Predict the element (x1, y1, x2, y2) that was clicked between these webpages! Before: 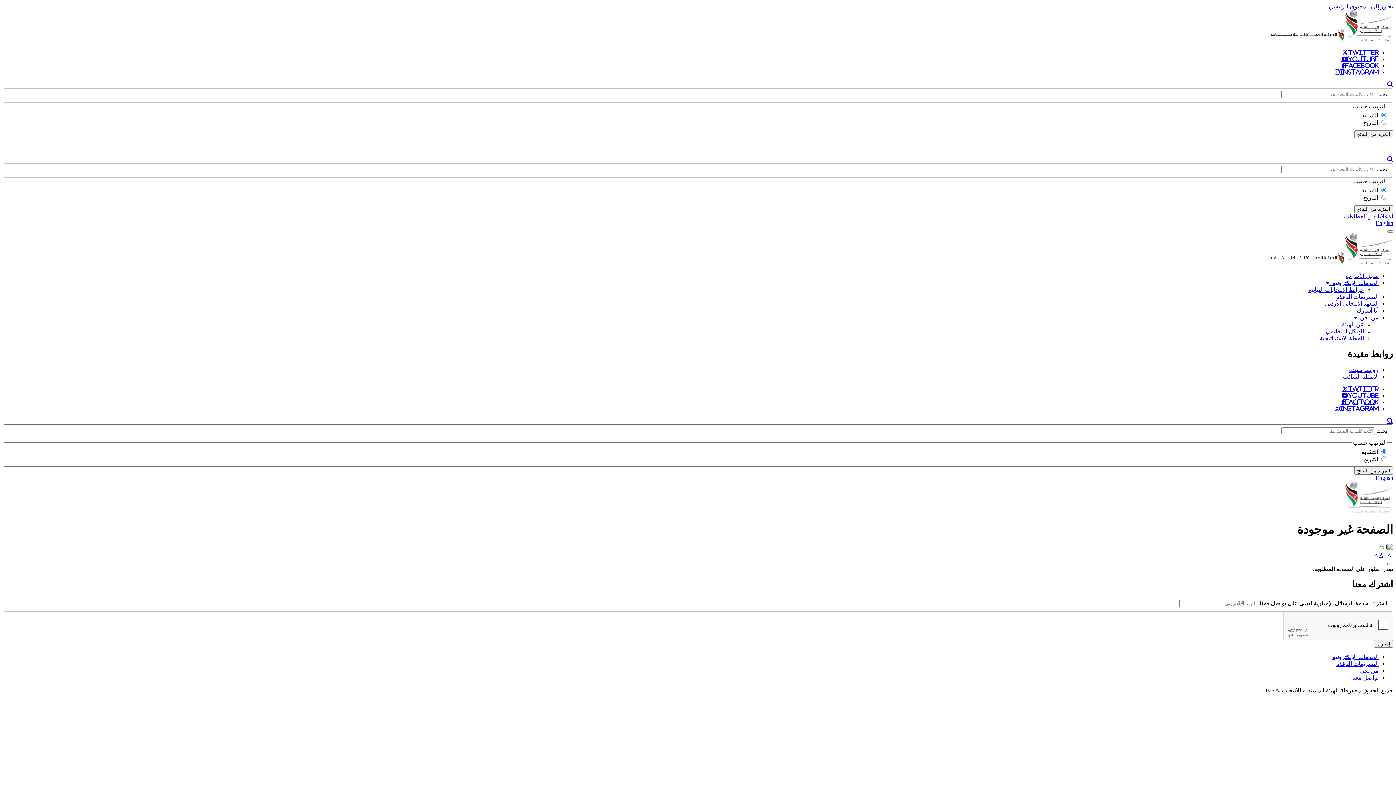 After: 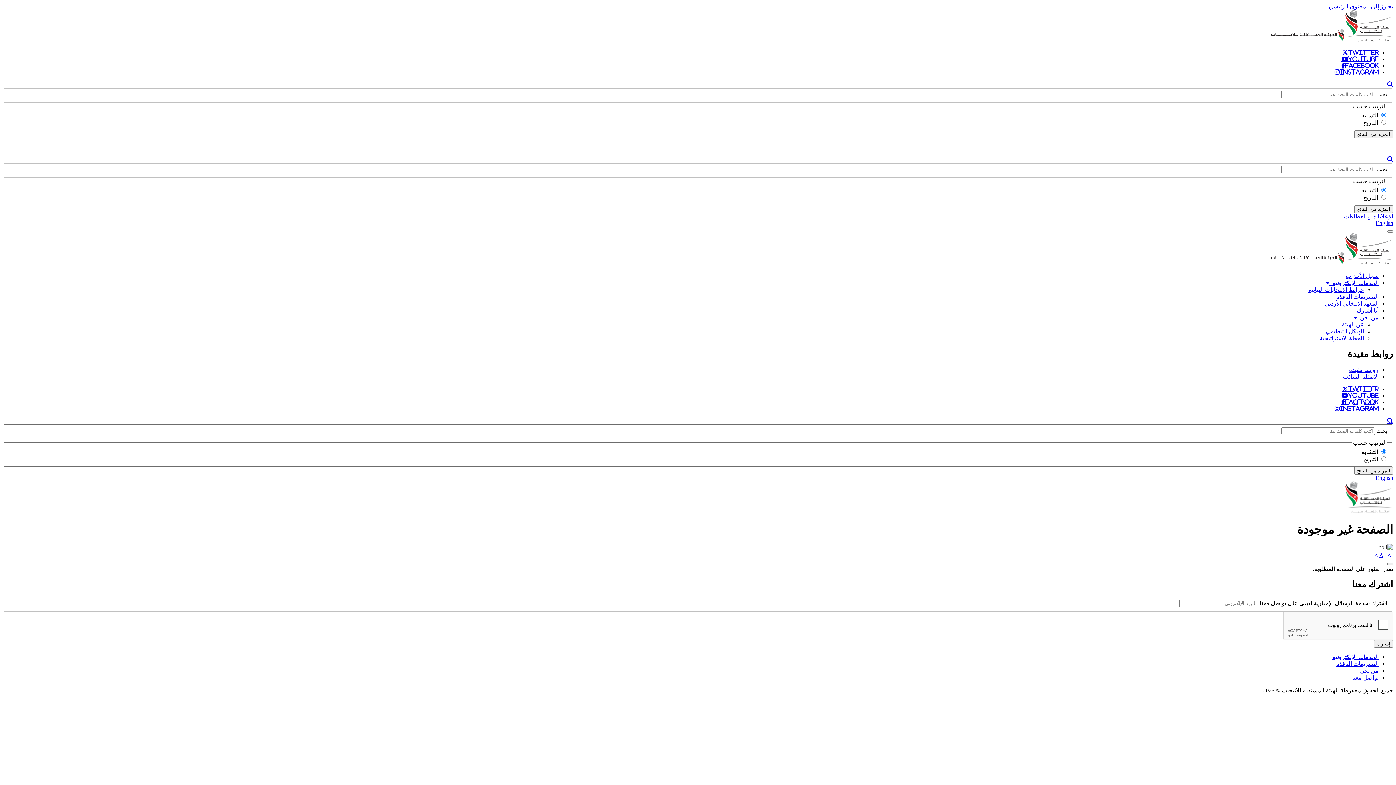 Action: bbox: (1385, 552, 1392, 558) label: +A